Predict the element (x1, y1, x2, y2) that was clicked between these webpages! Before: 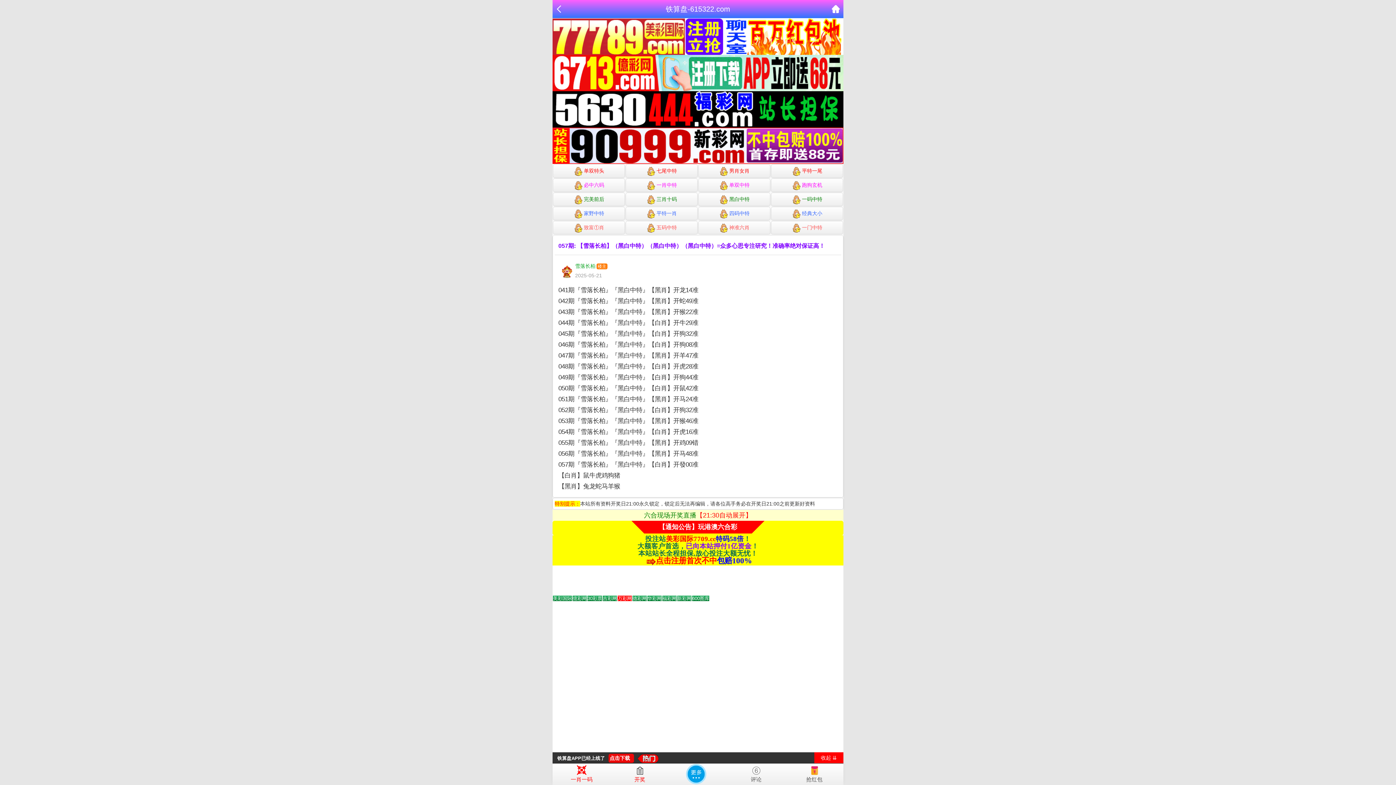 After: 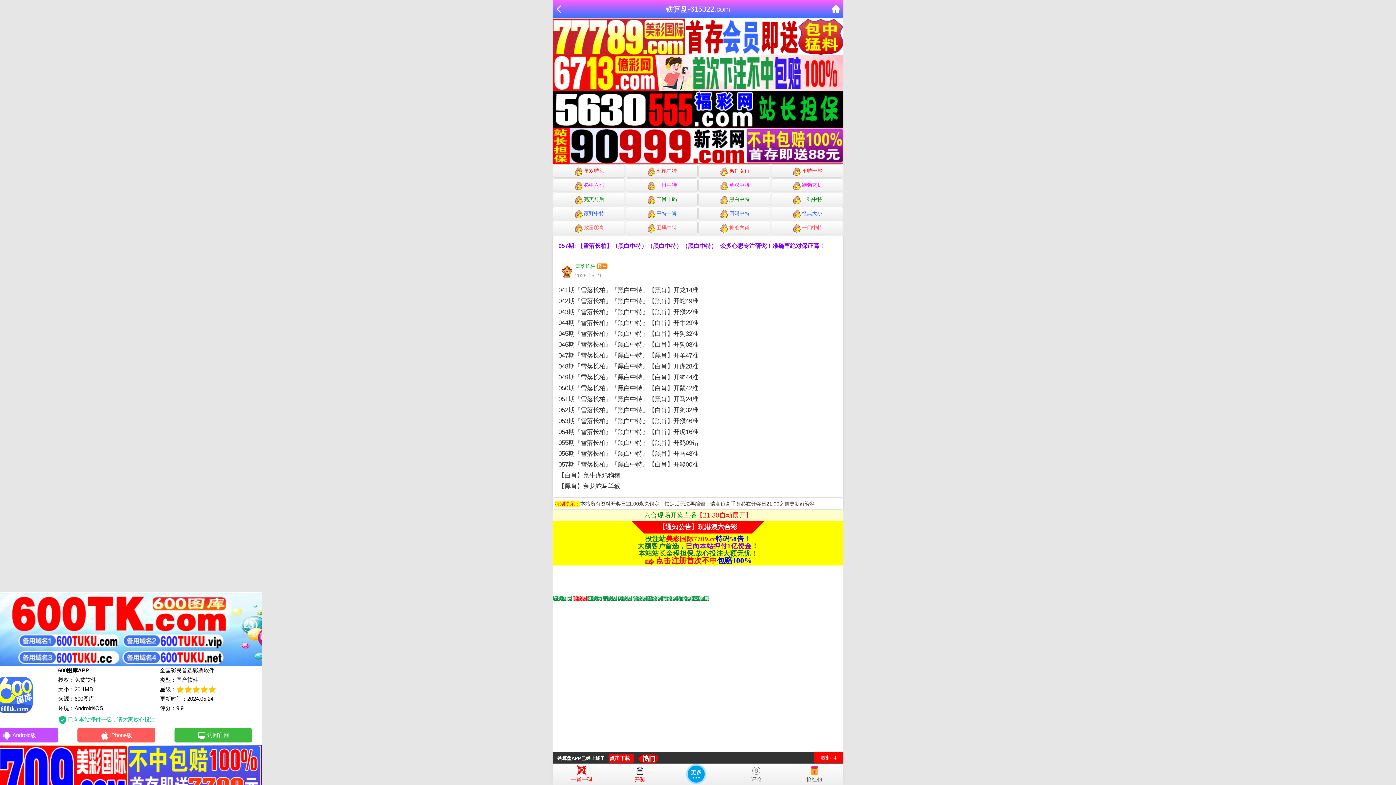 Action: label: Go to slide 6 bbox: (632, 595, 646, 601)